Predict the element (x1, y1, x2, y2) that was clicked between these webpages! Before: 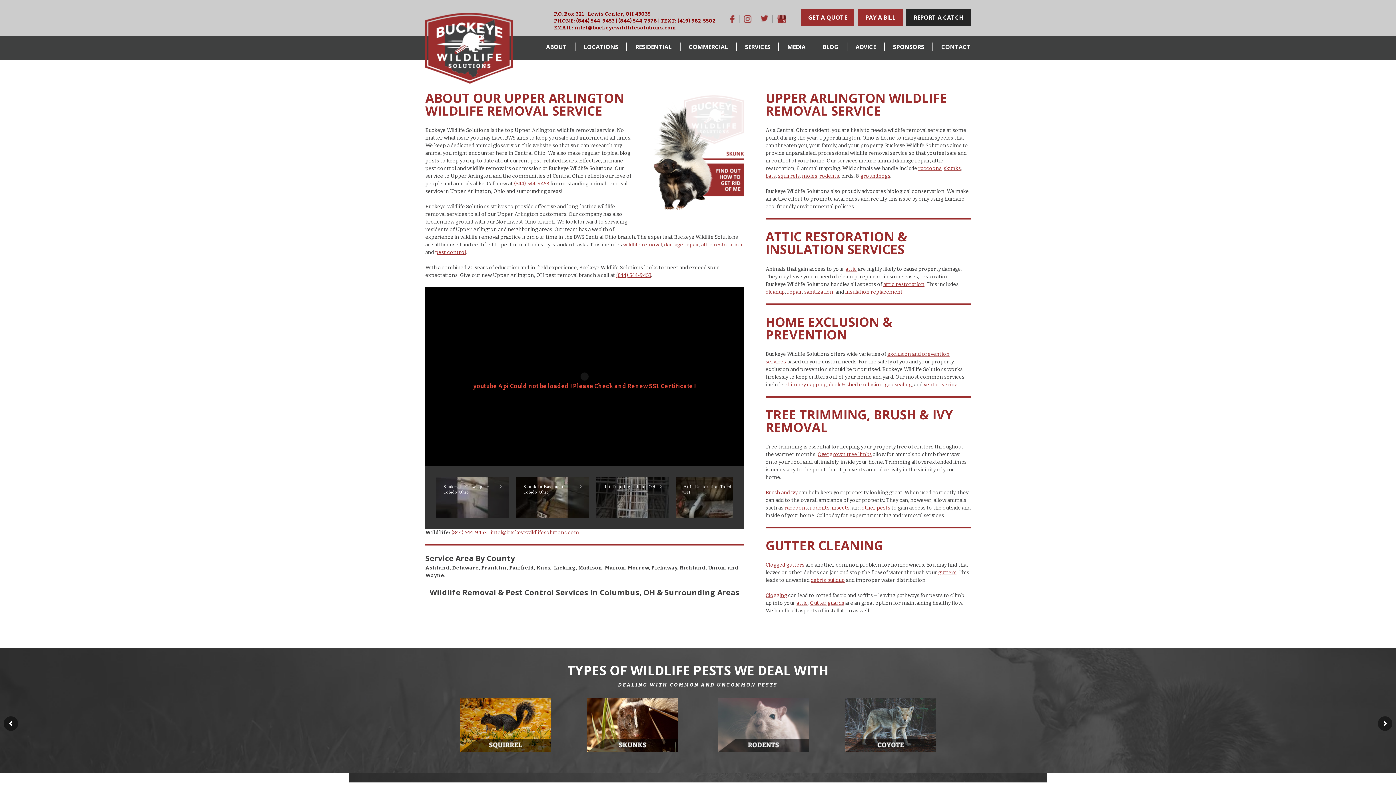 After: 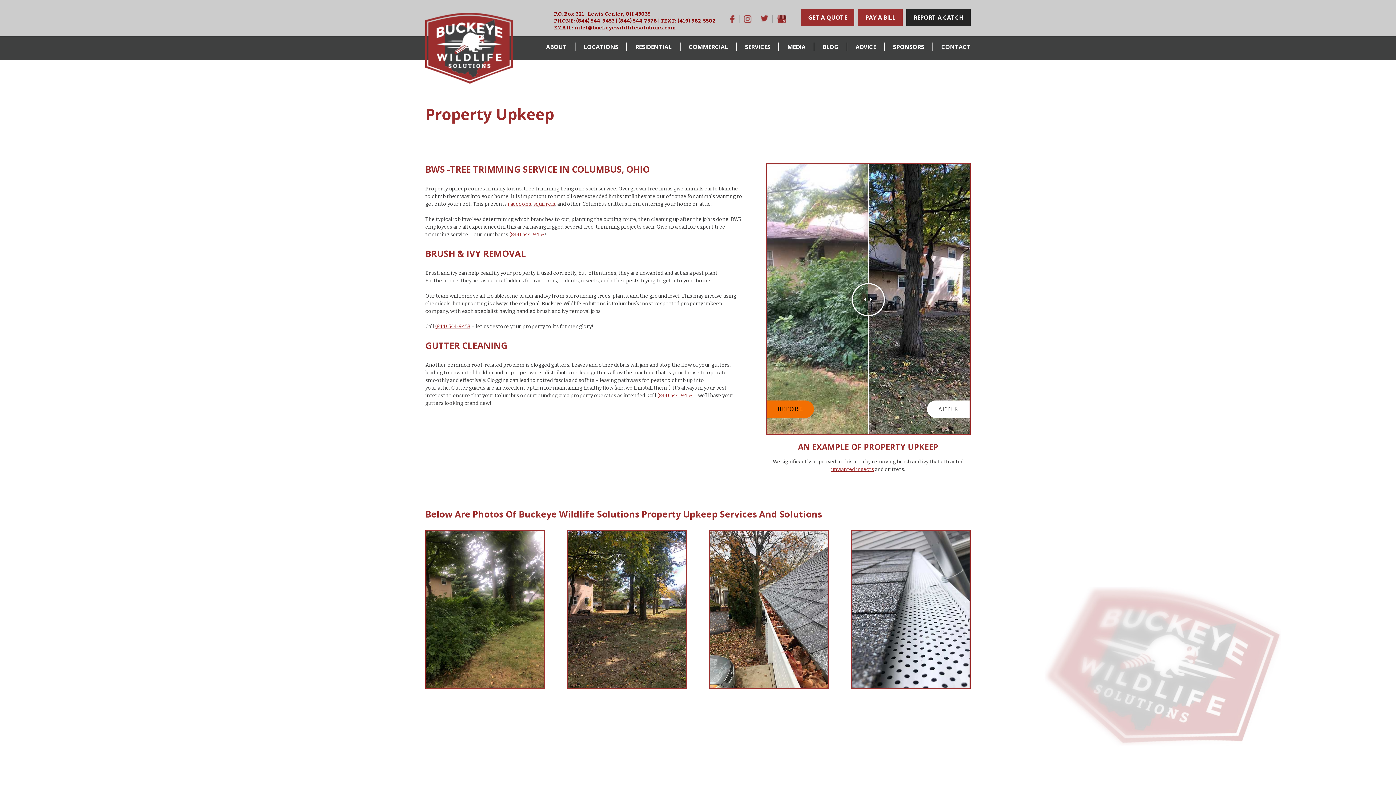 Action: bbox: (765, 489, 797, 496) label: Brush and ivy